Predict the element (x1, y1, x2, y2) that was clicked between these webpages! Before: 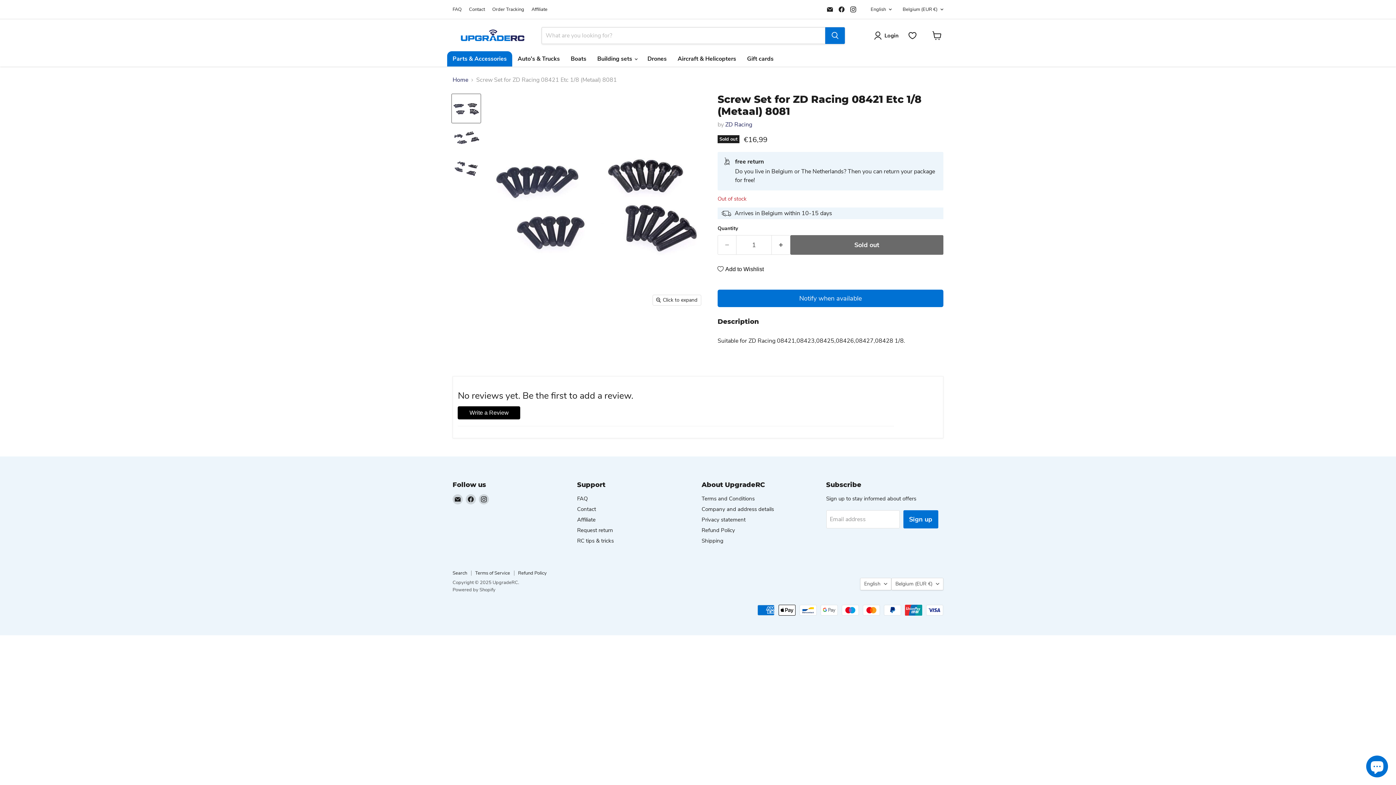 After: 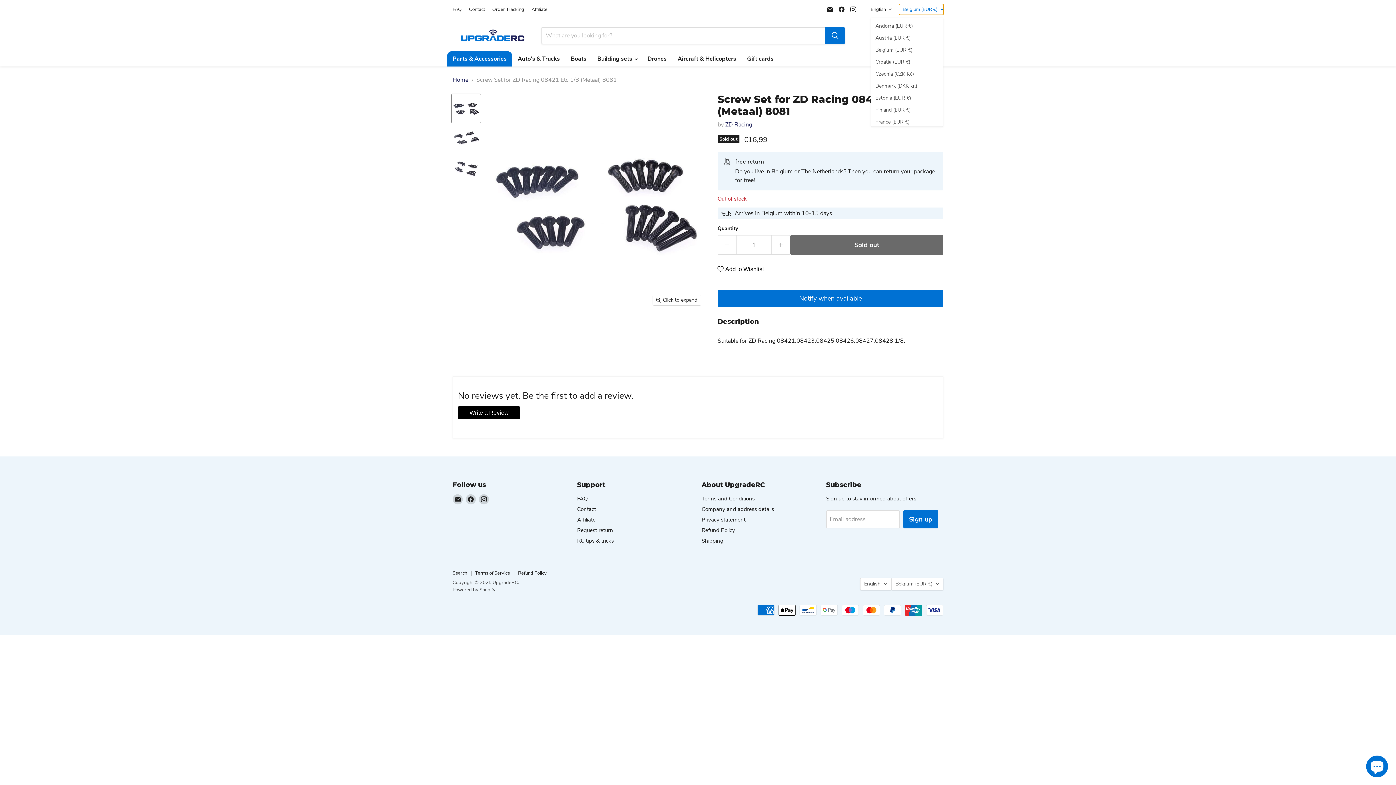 Action: bbox: (899, 4, 943, 14) label: Belgium (EUR €)